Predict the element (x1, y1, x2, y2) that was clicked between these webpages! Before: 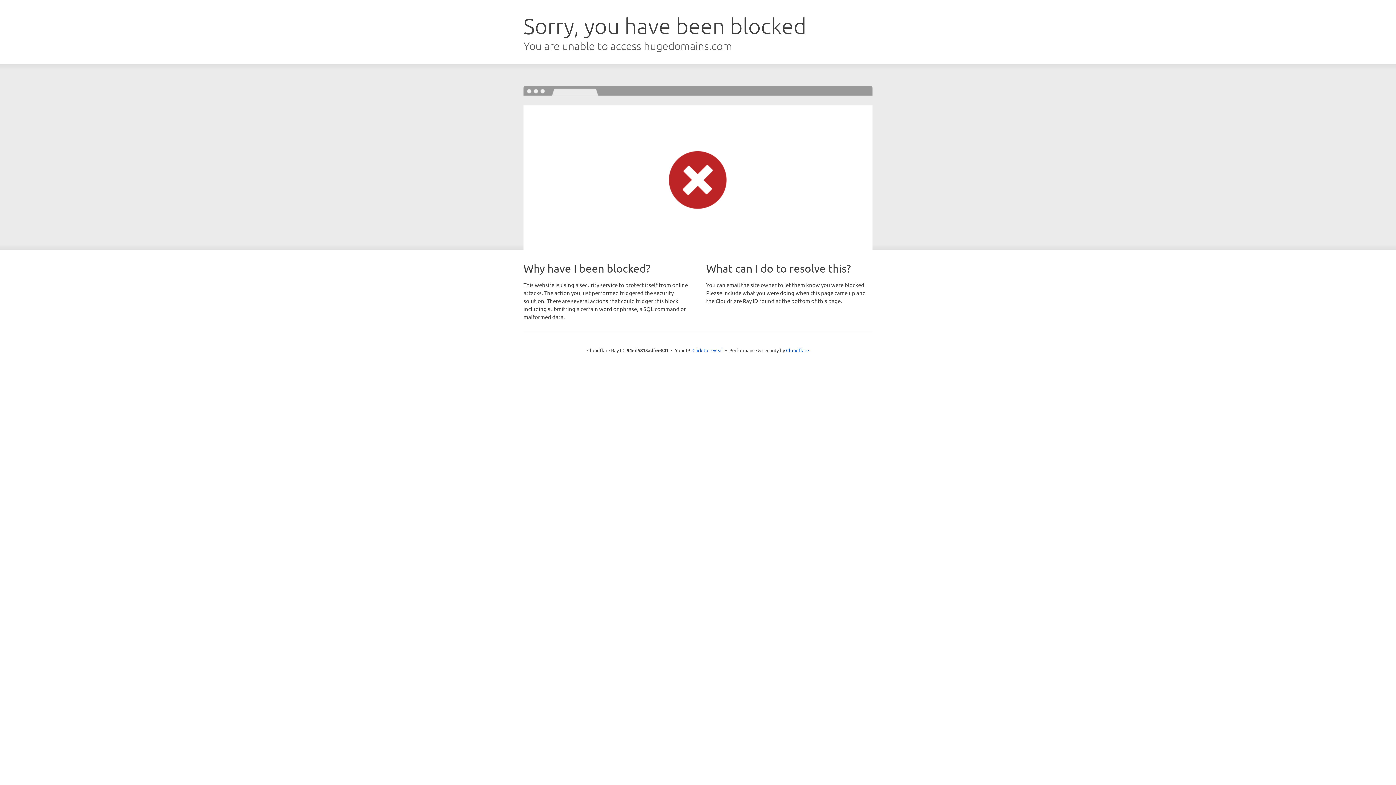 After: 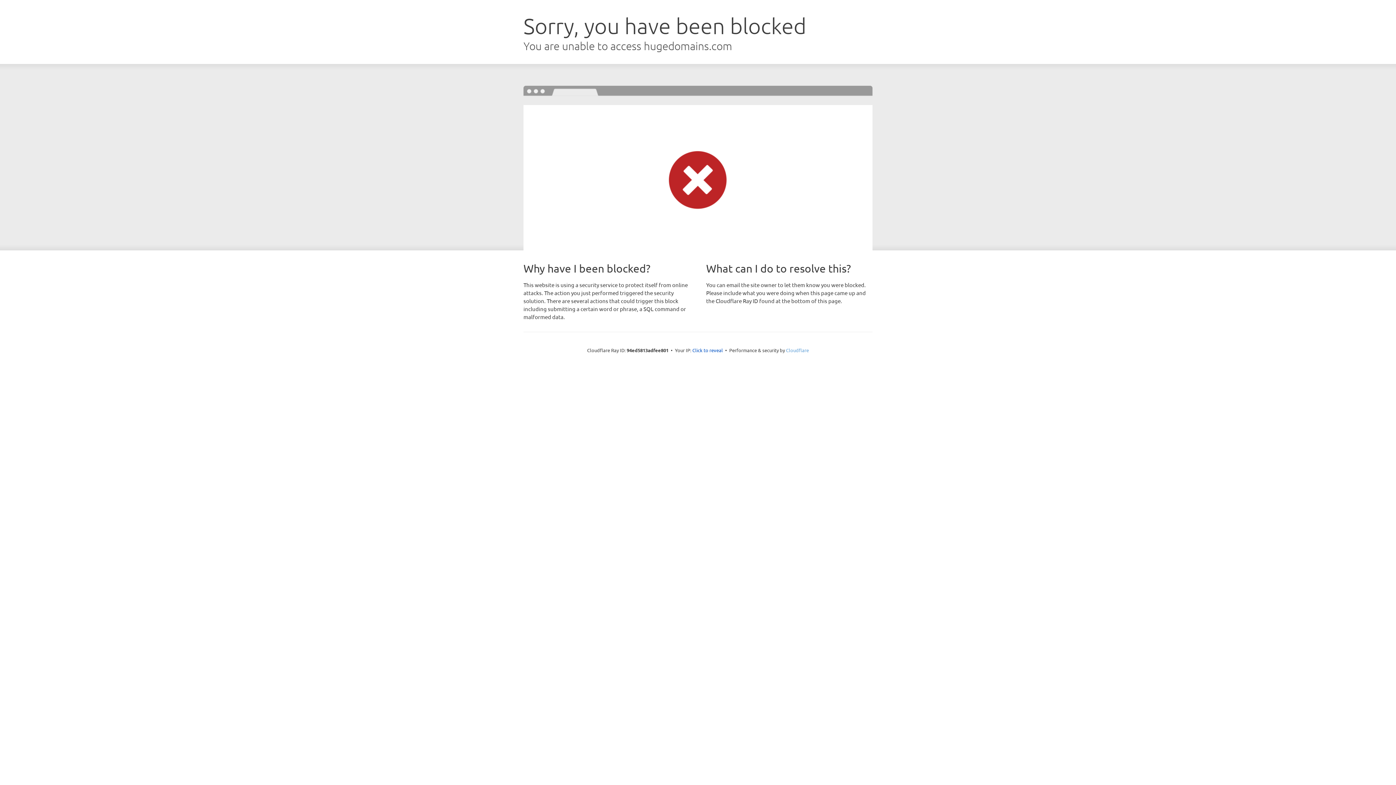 Action: bbox: (786, 347, 809, 353) label: Cloudflare